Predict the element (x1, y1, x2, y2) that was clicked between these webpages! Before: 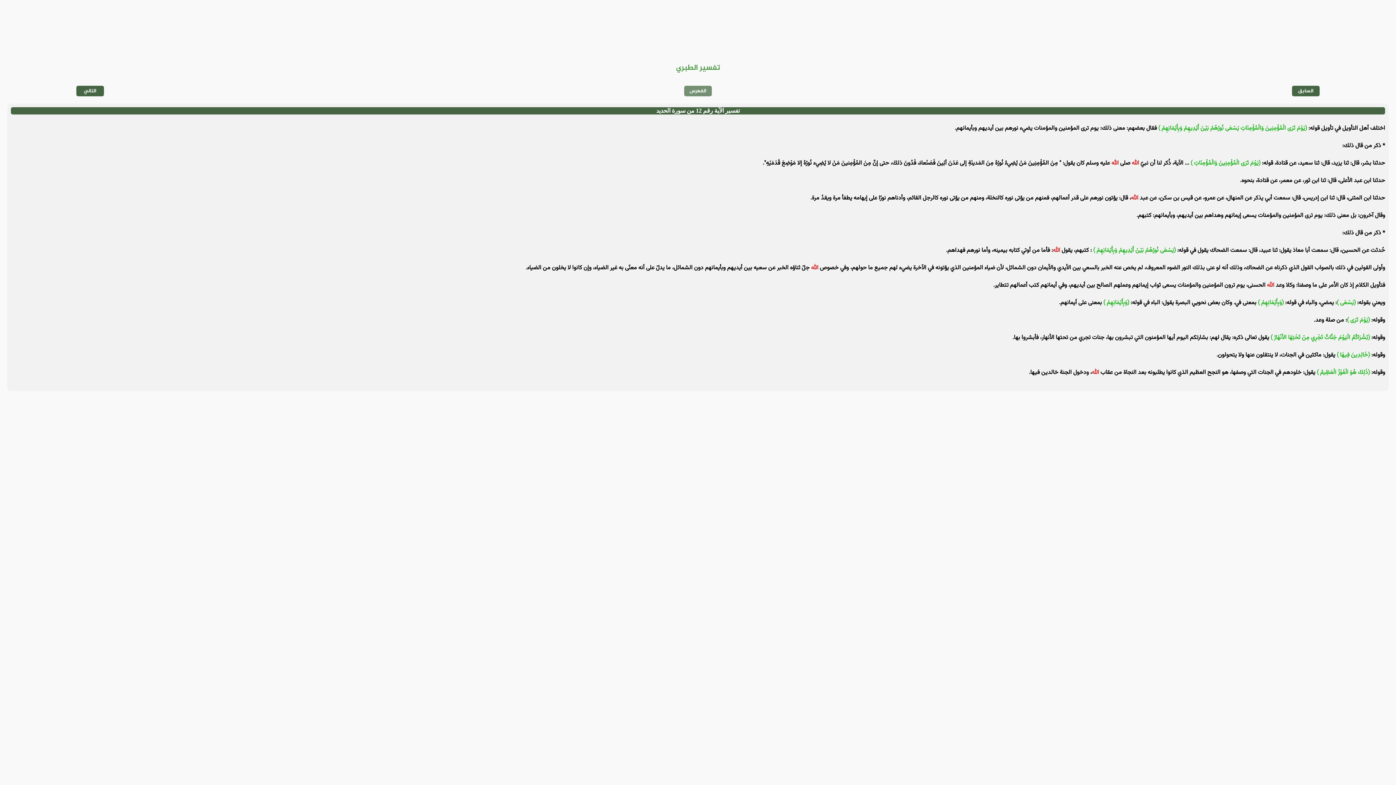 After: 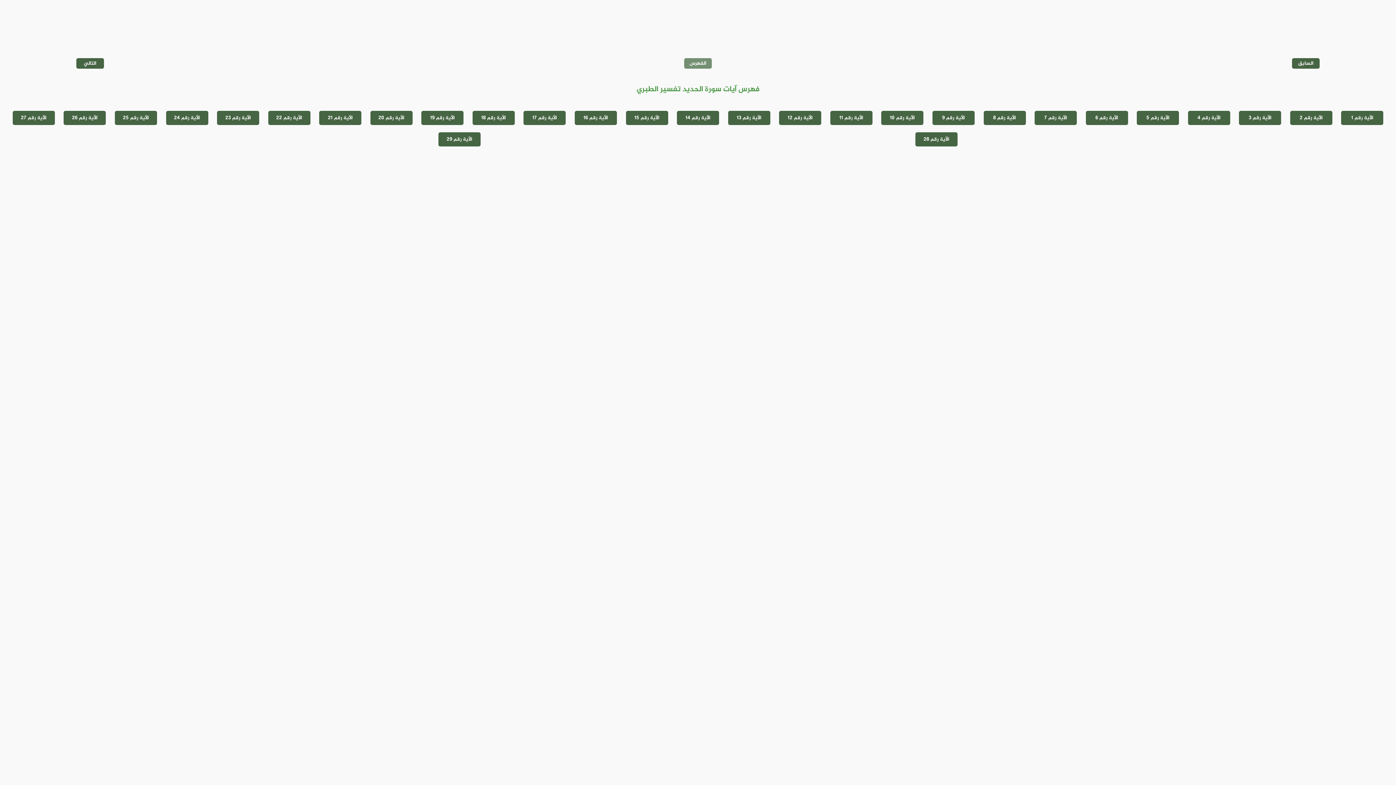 Action: bbox: (689, 86, 706, 95) label: الفهرس